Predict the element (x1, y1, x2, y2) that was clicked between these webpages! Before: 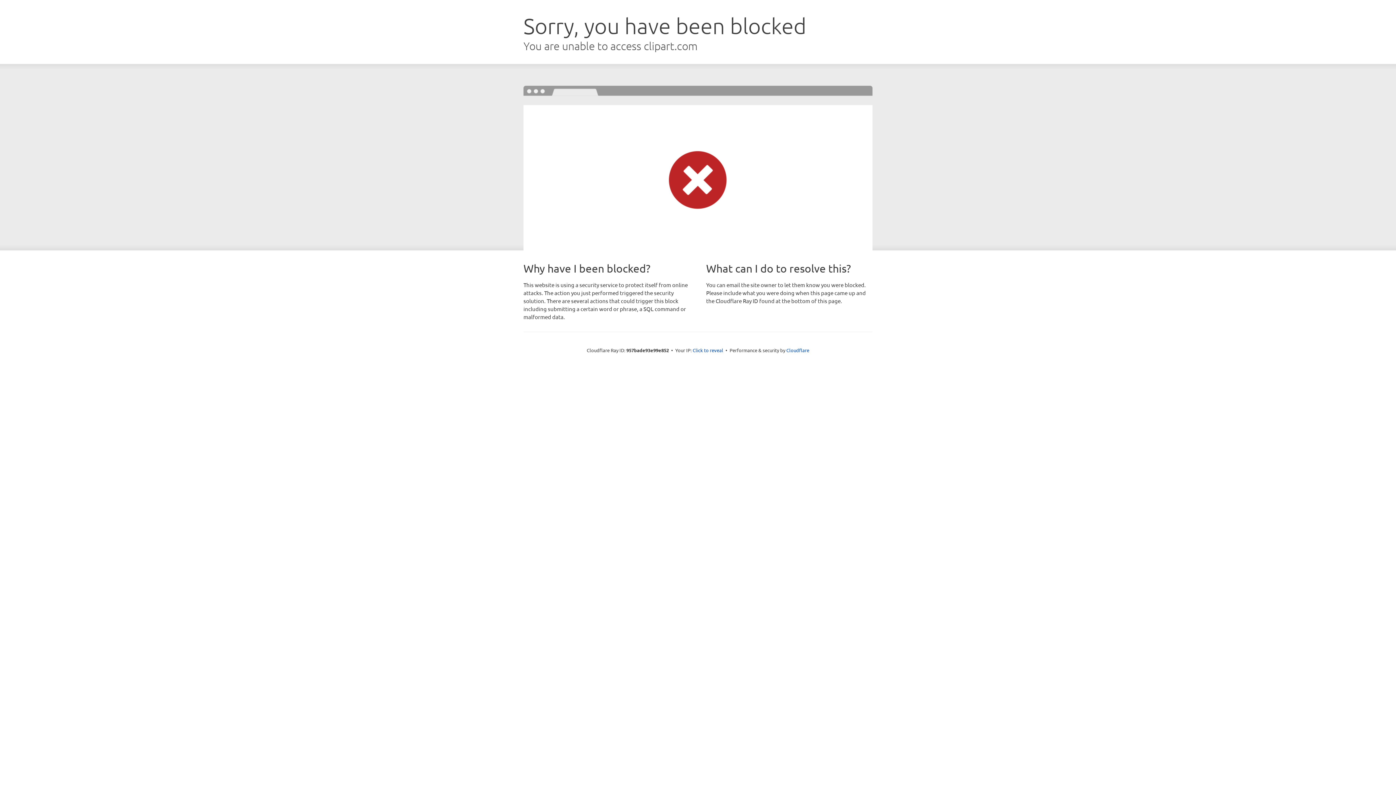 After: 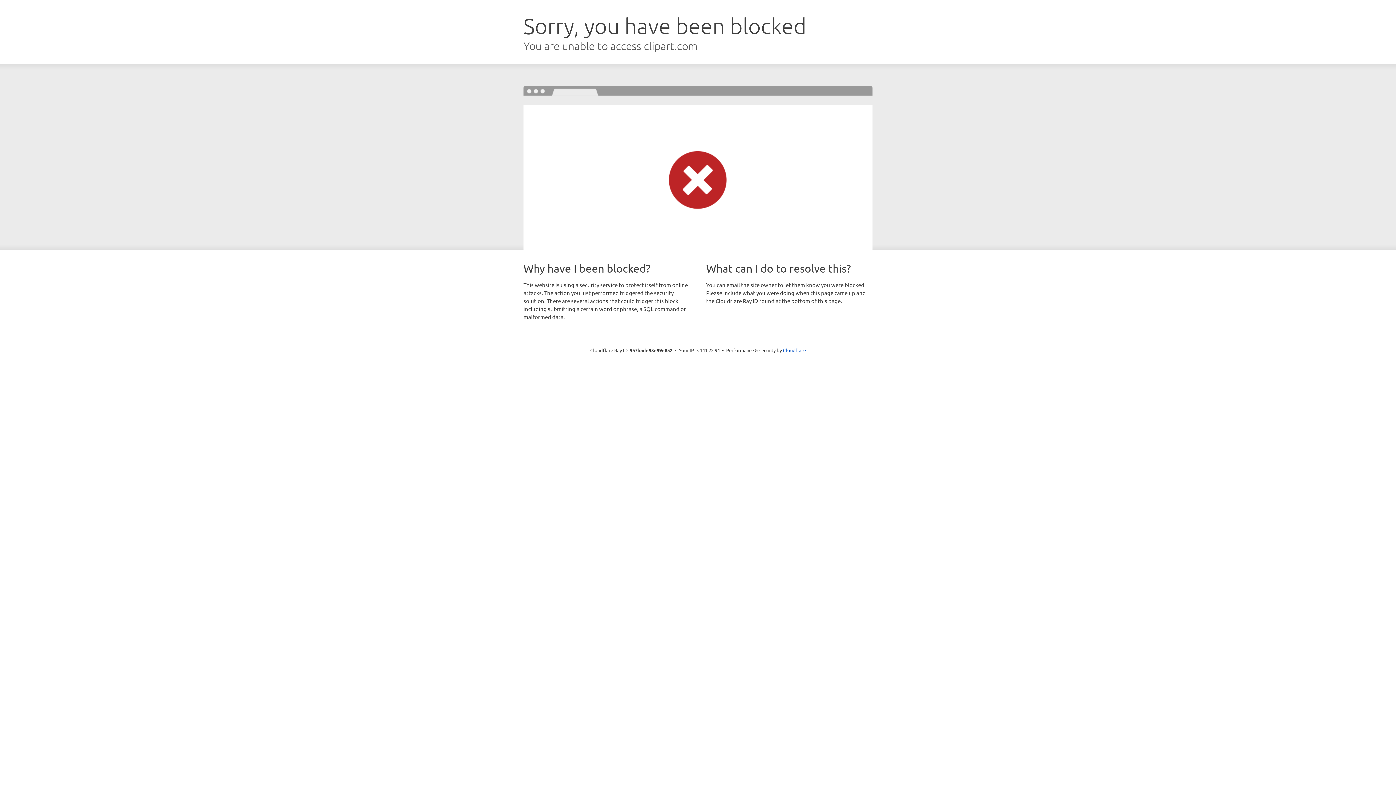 Action: label: Click to reveal bbox: (692, 346, 723, 353)